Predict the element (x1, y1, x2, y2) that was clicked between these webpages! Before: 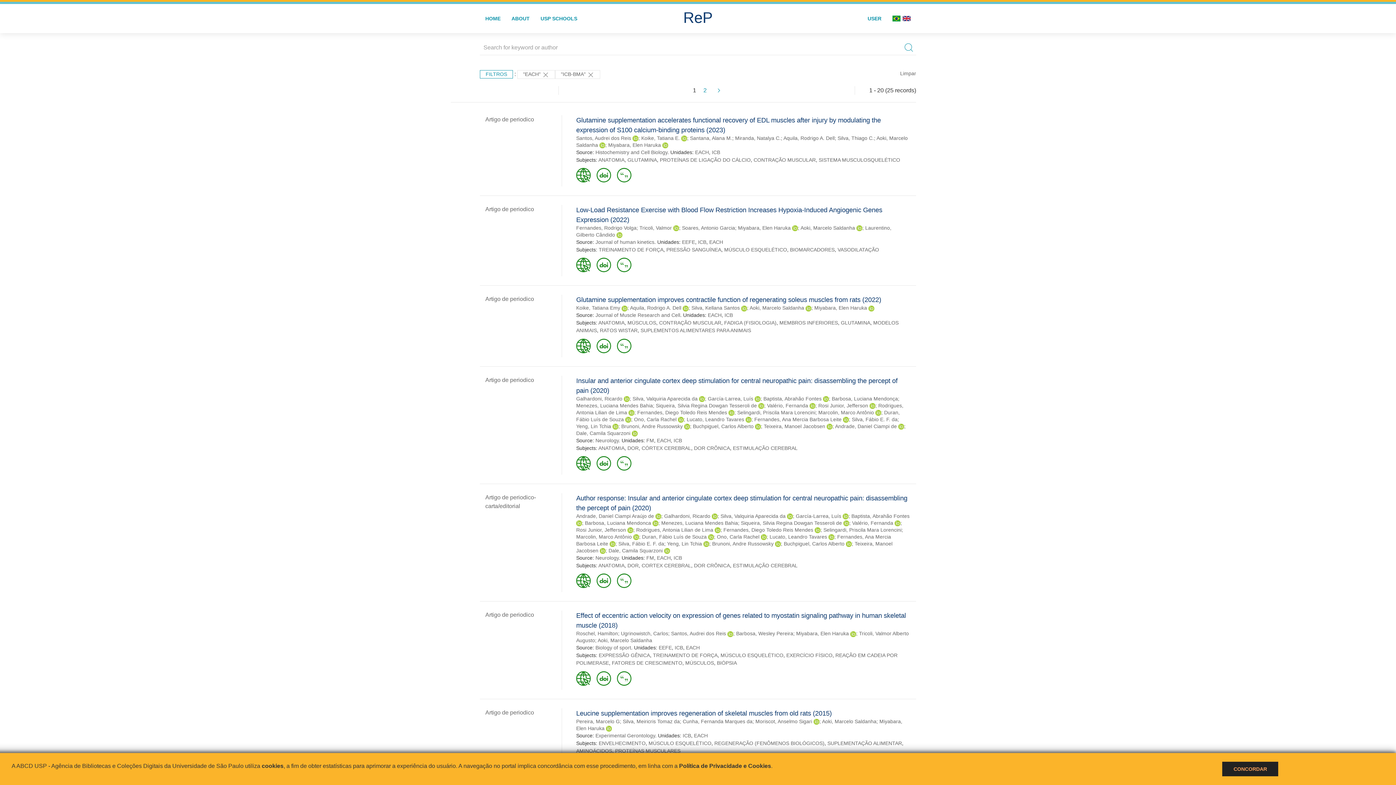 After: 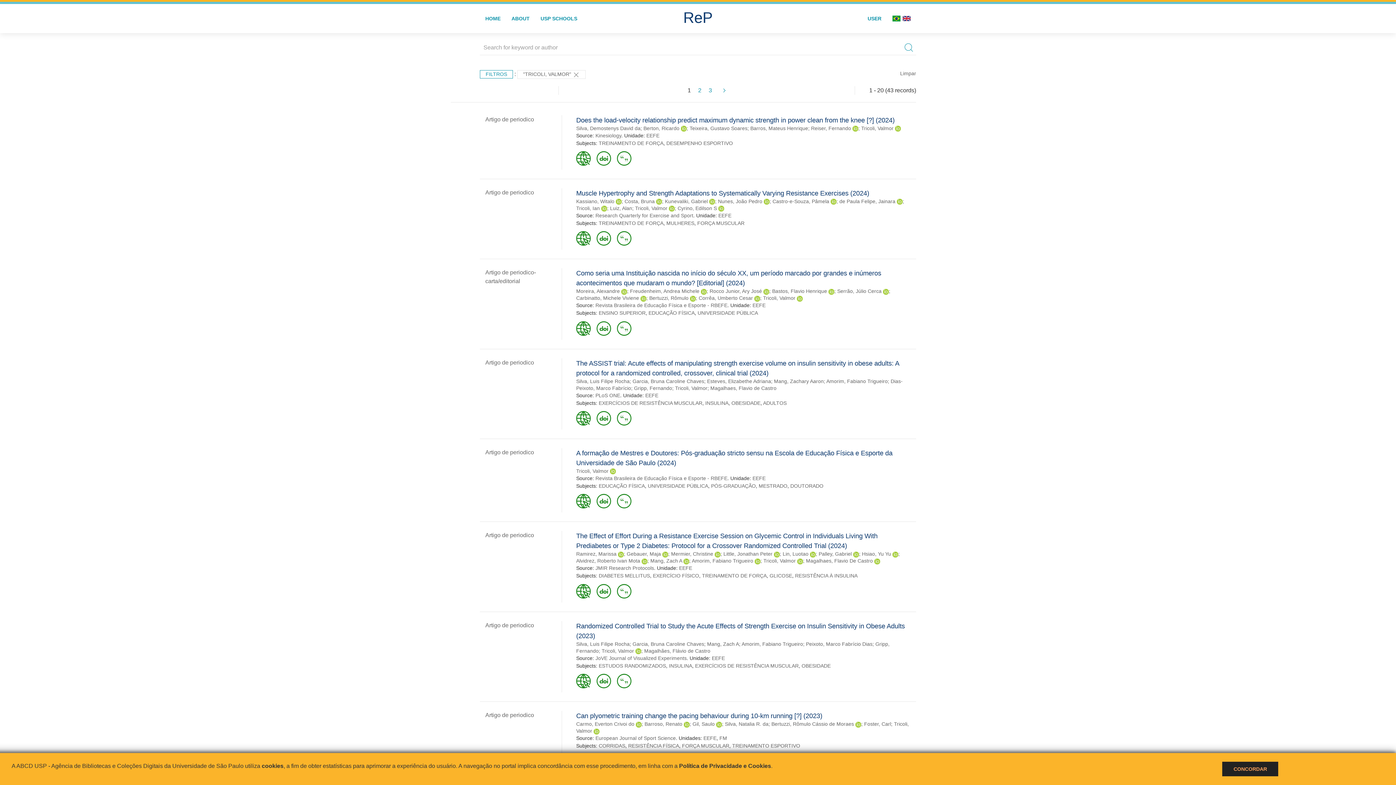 Action: label: Tricoli, Valmor bbox: (639, 225, 672, 230)